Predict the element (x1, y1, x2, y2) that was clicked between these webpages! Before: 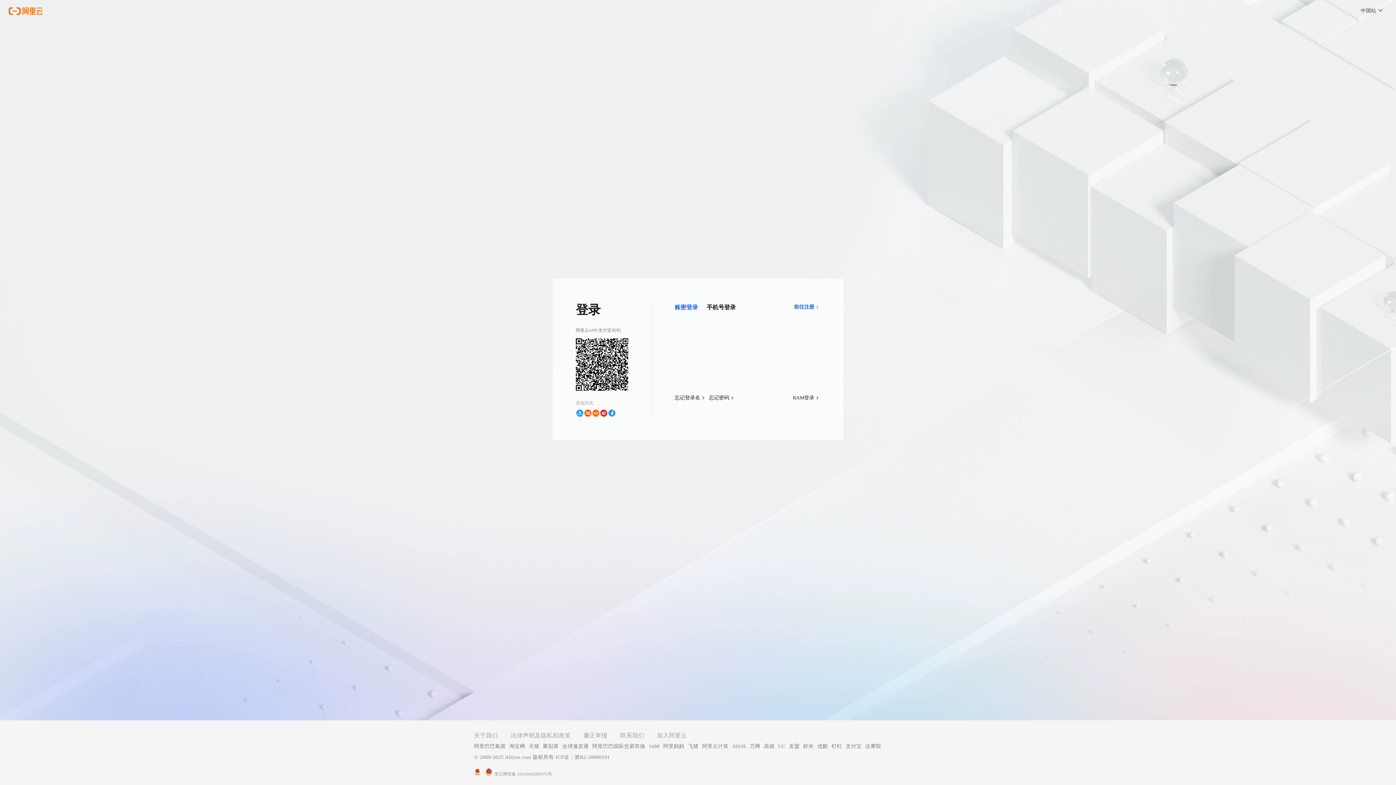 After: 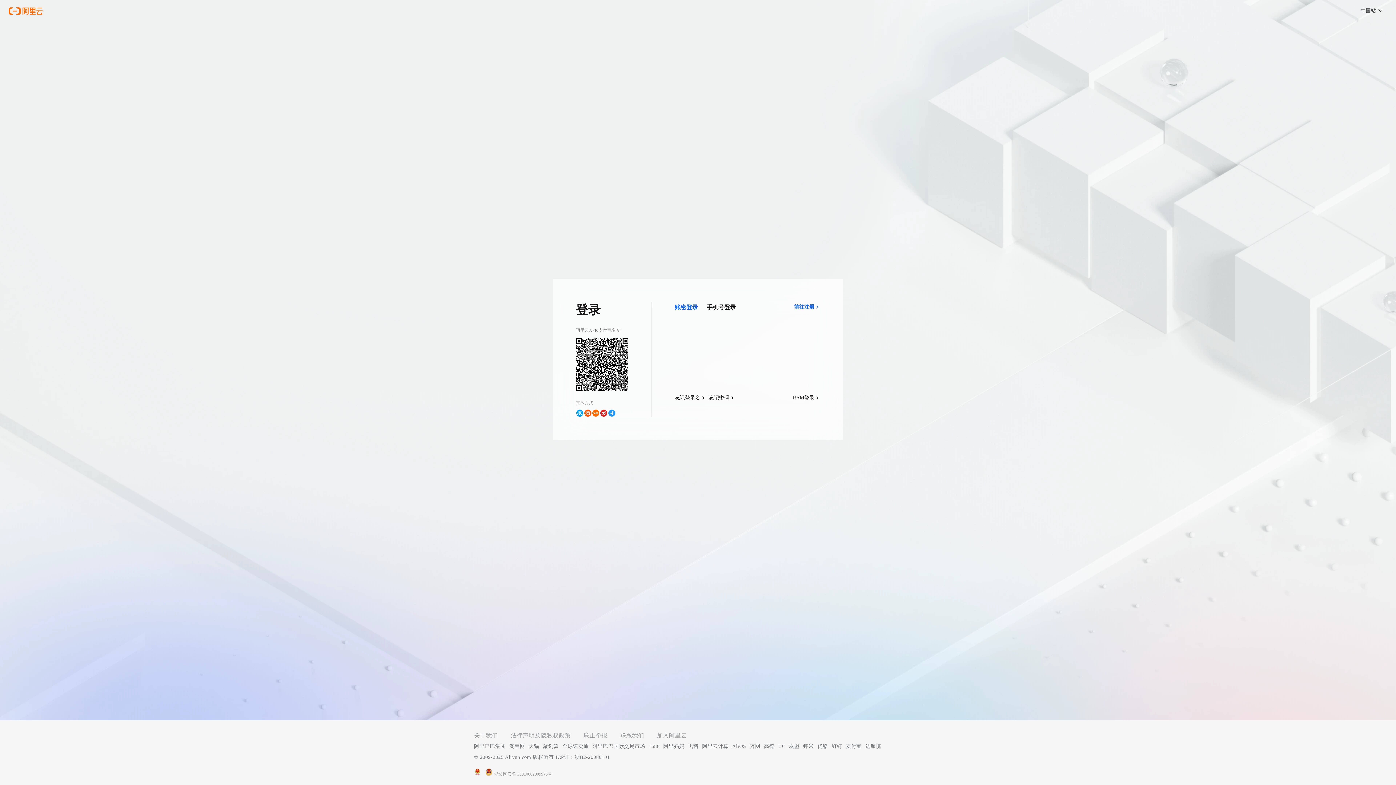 Action: bbox: (528, 741, 539, 752) label: 天猫